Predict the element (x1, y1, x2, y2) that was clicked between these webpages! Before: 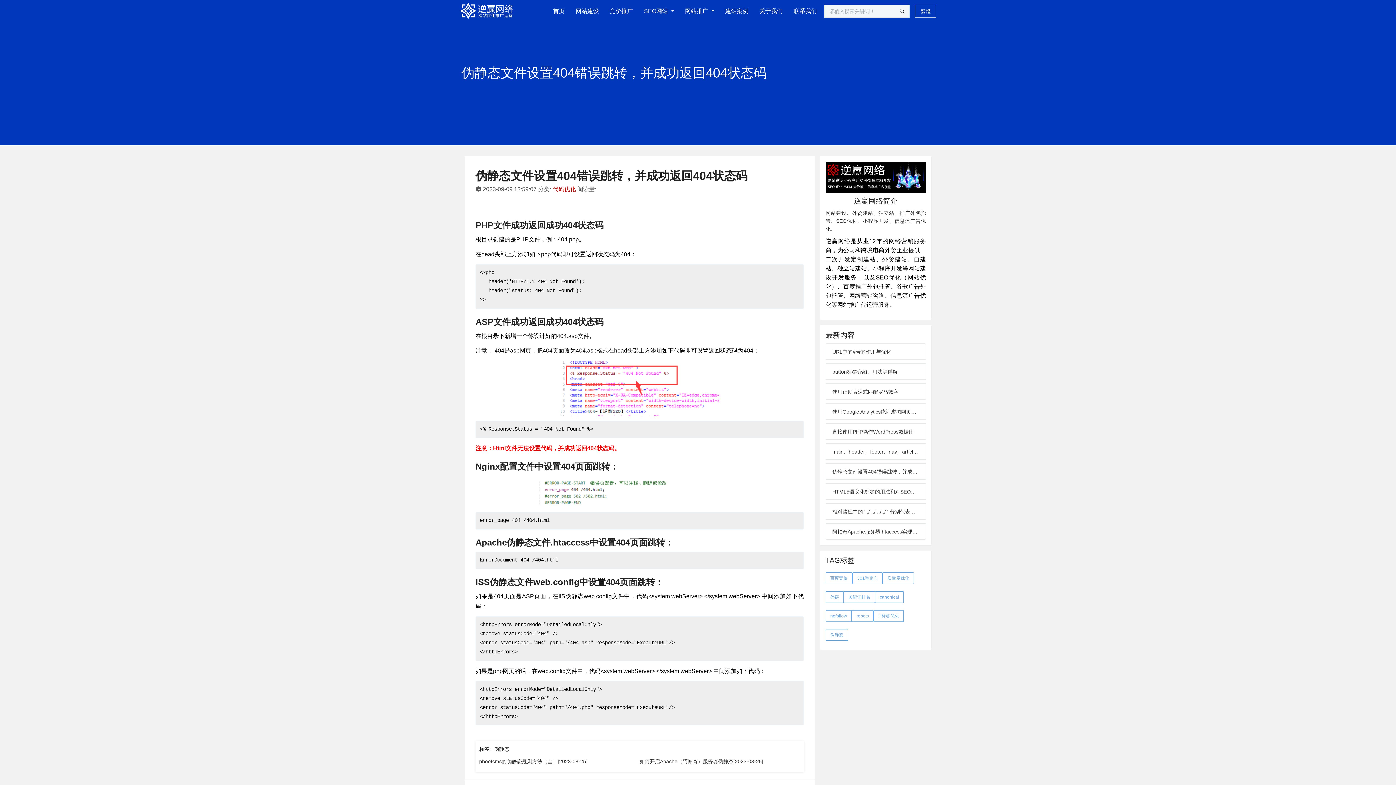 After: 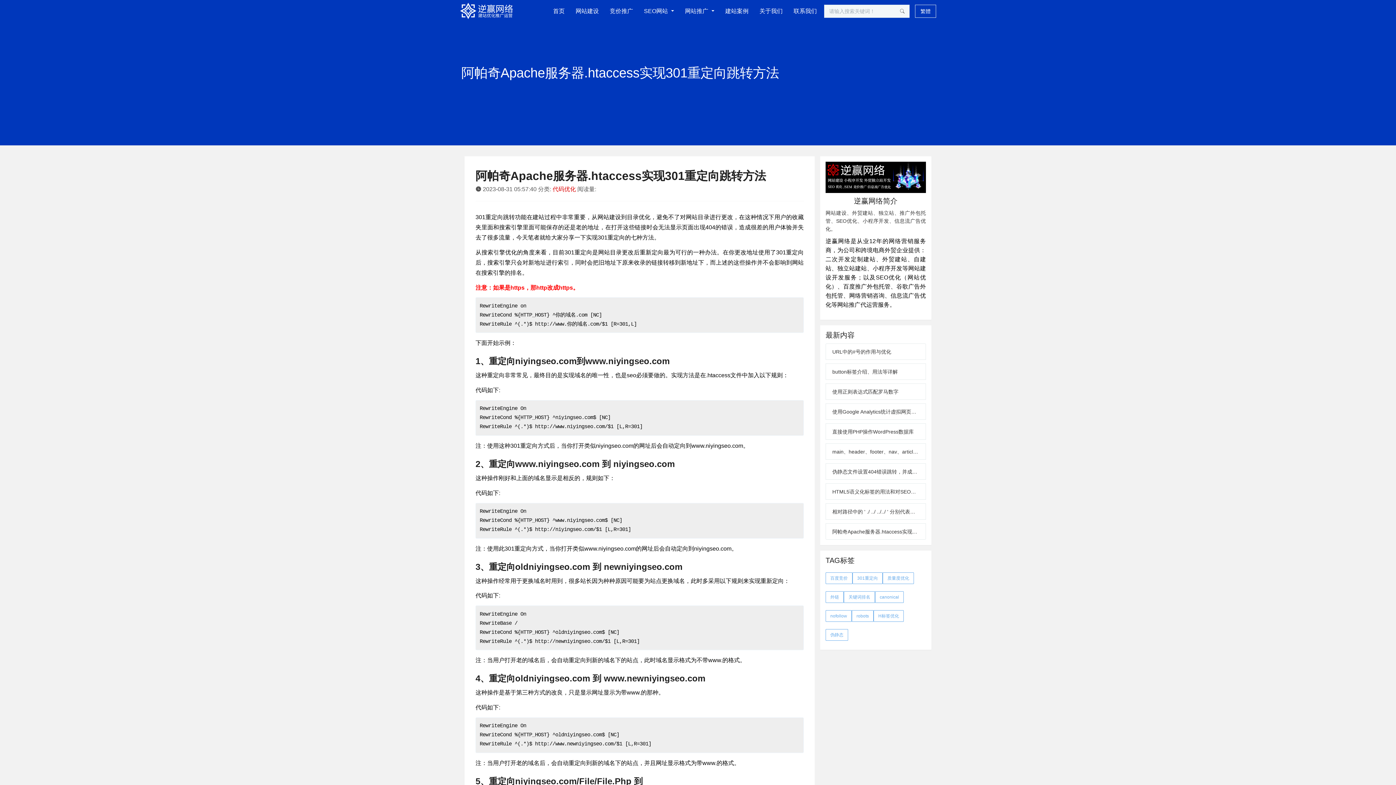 Action: label: 阿帕奇Apache服务器.htaccess实现301重定向跳转方法 bbox: (832, 527, 919, 535)